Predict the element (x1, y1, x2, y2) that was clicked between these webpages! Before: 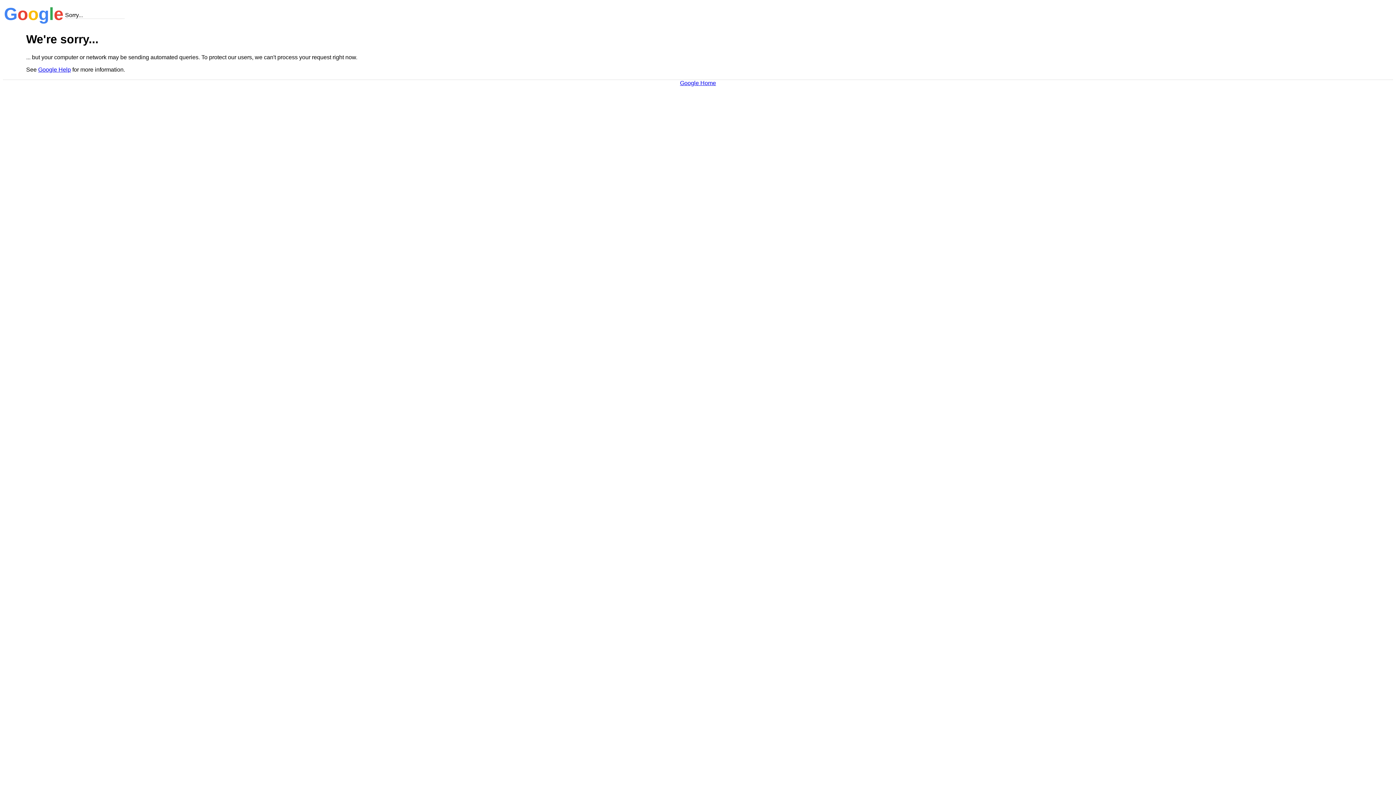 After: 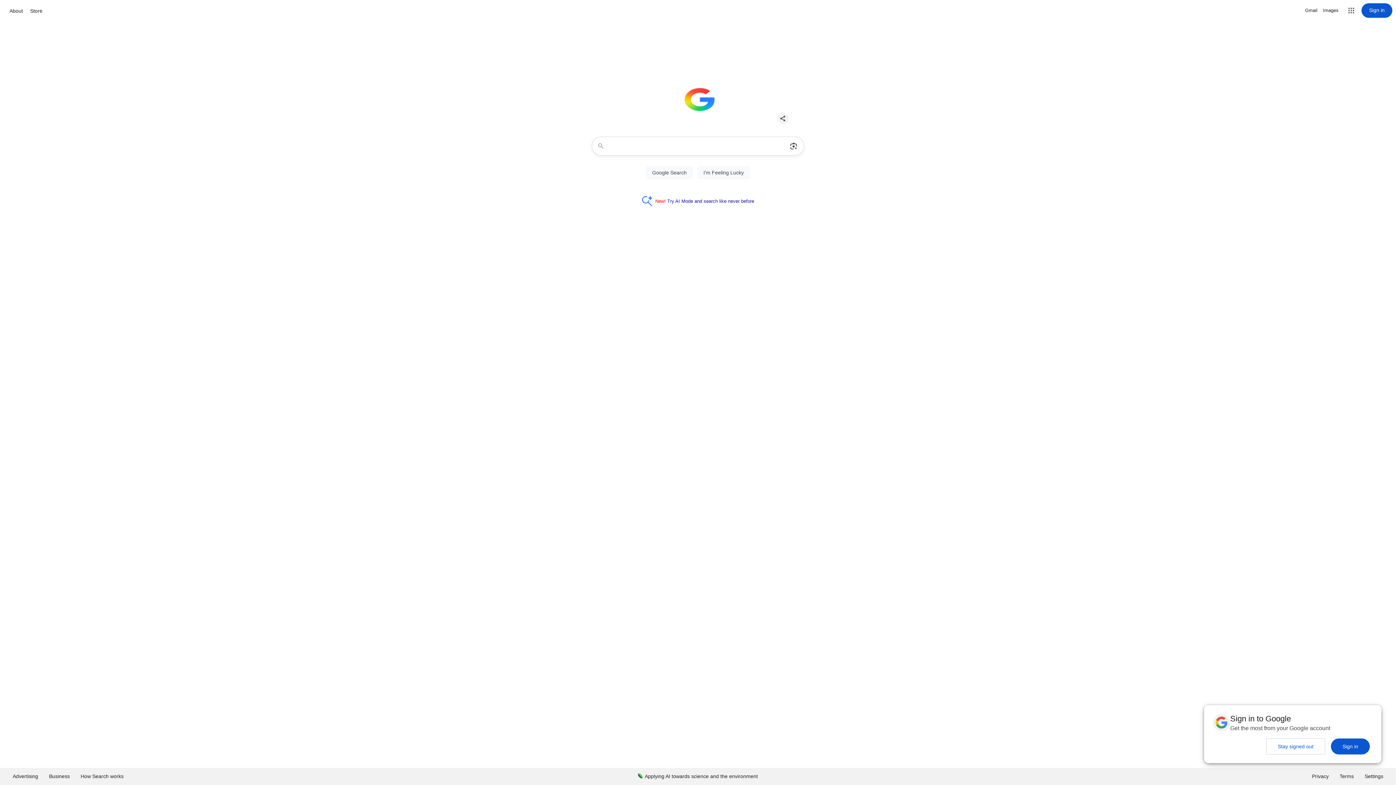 Action: bbox: (680, 79, 716, 86) label: Google Home